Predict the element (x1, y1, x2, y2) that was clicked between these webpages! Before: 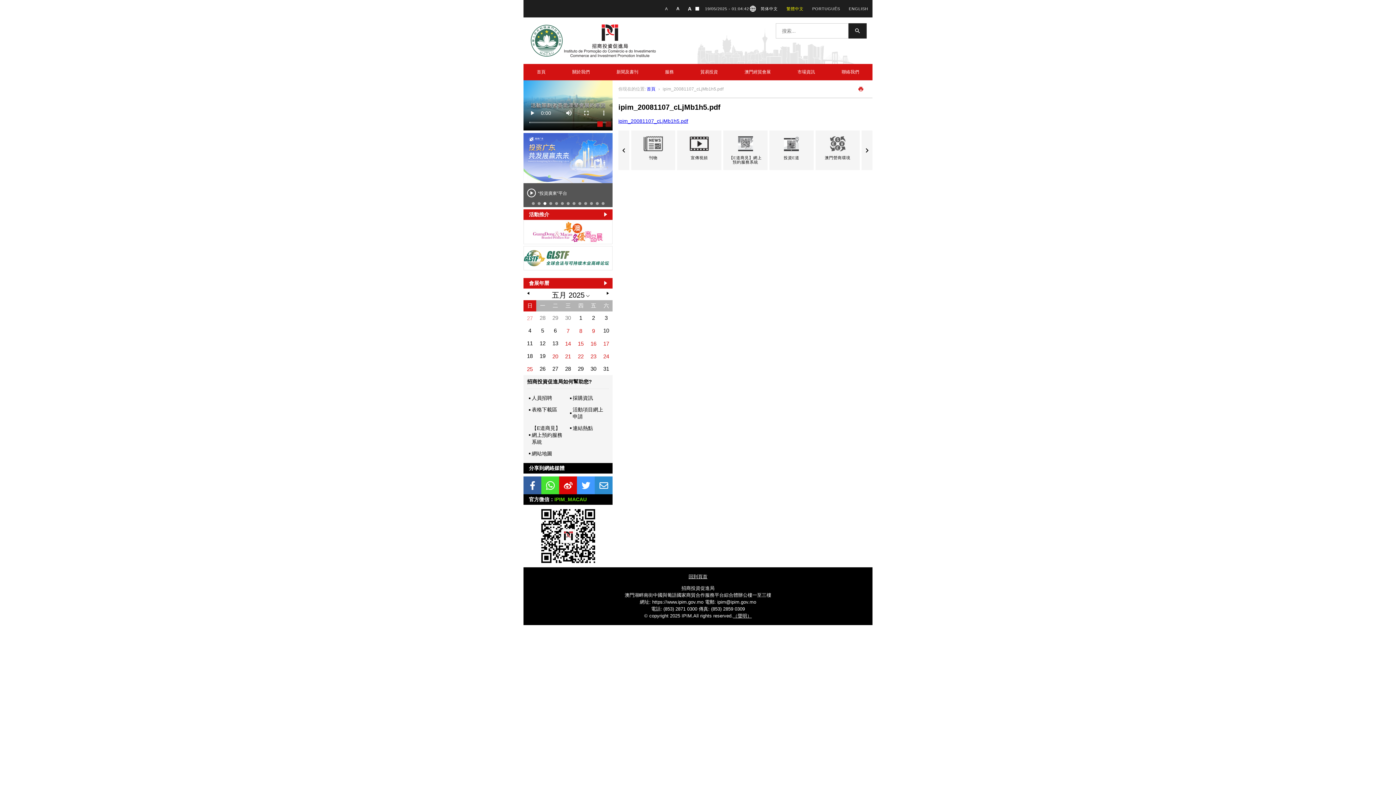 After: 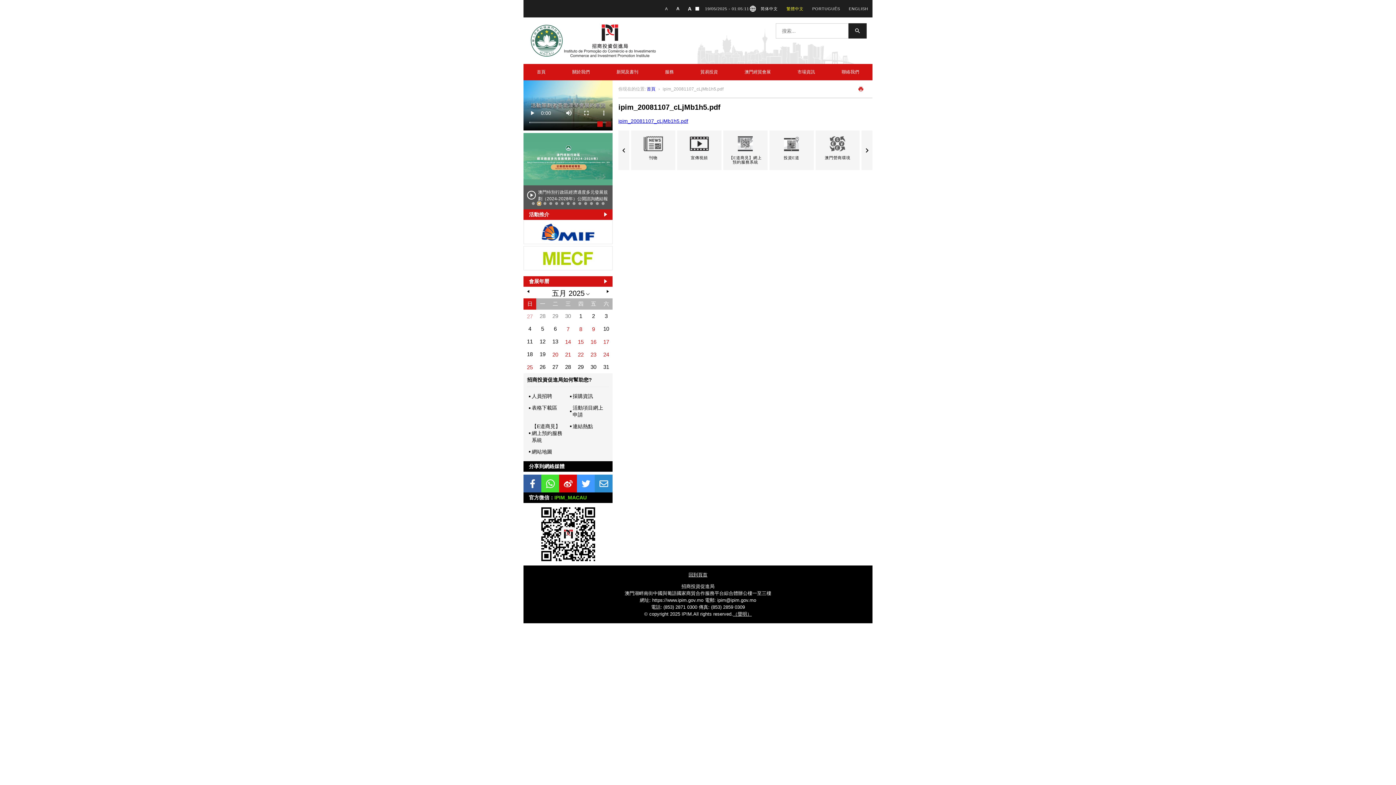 Action: label: Carousel Page 2 bbox: (537, 202, 540, 205)